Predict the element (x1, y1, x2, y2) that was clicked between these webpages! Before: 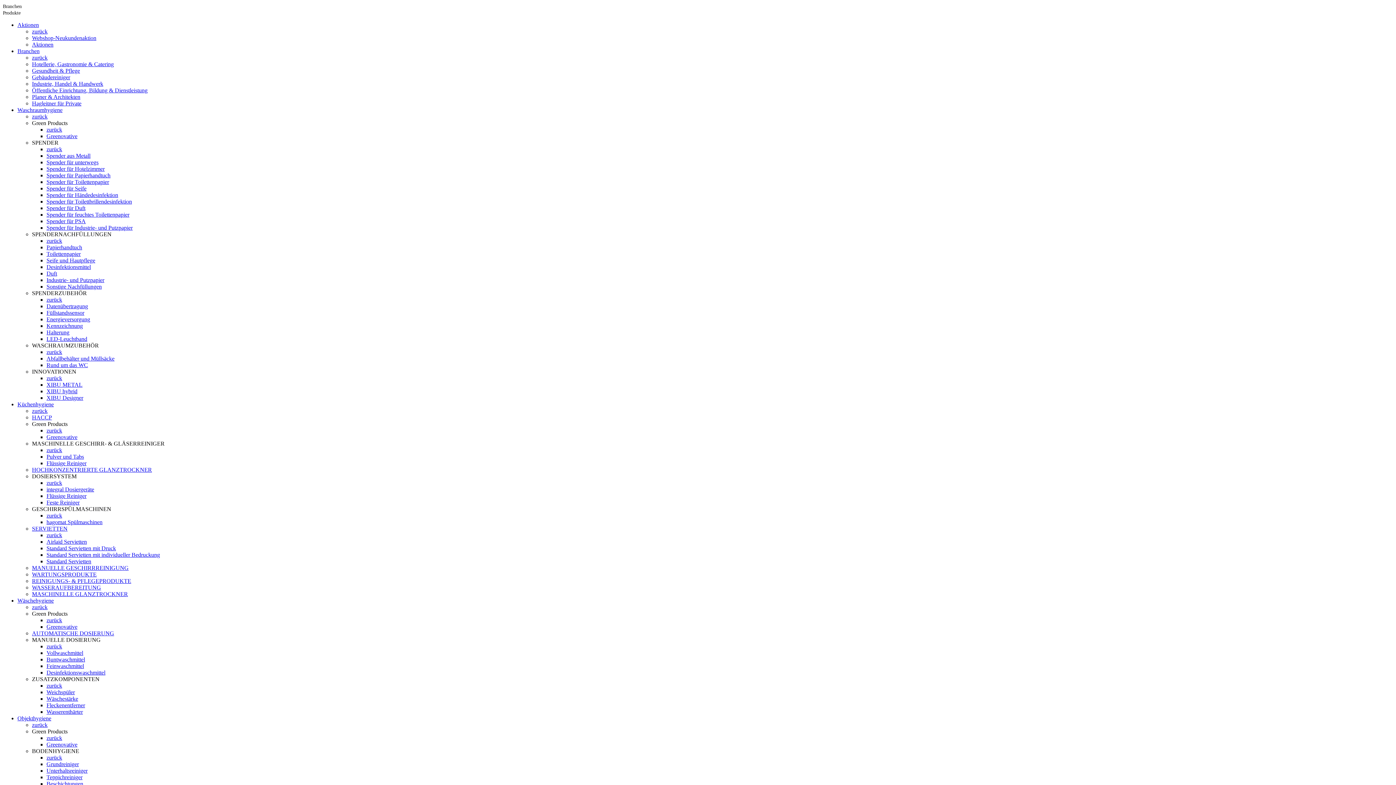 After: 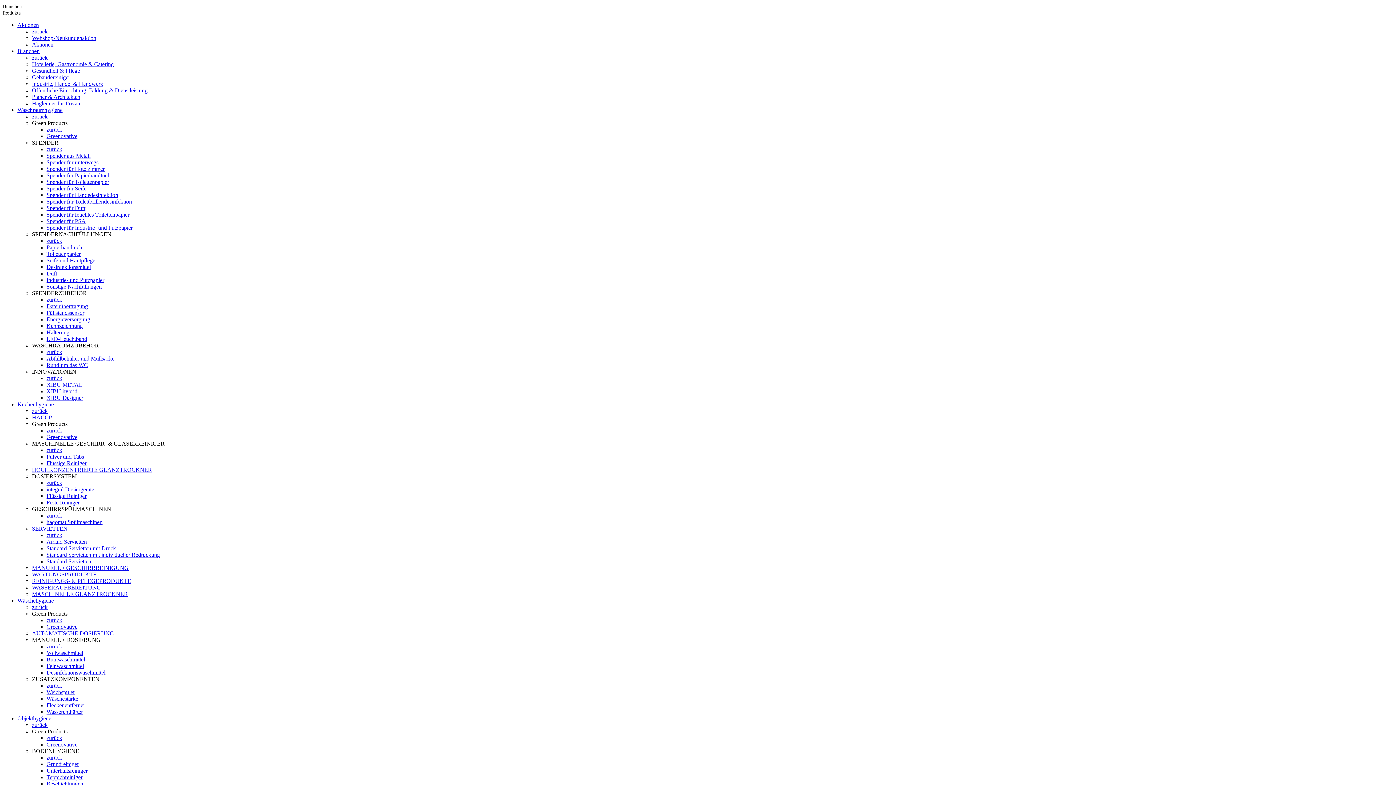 Action: bbox: (46, 656, 85, 662) label: Buntwaschmittel